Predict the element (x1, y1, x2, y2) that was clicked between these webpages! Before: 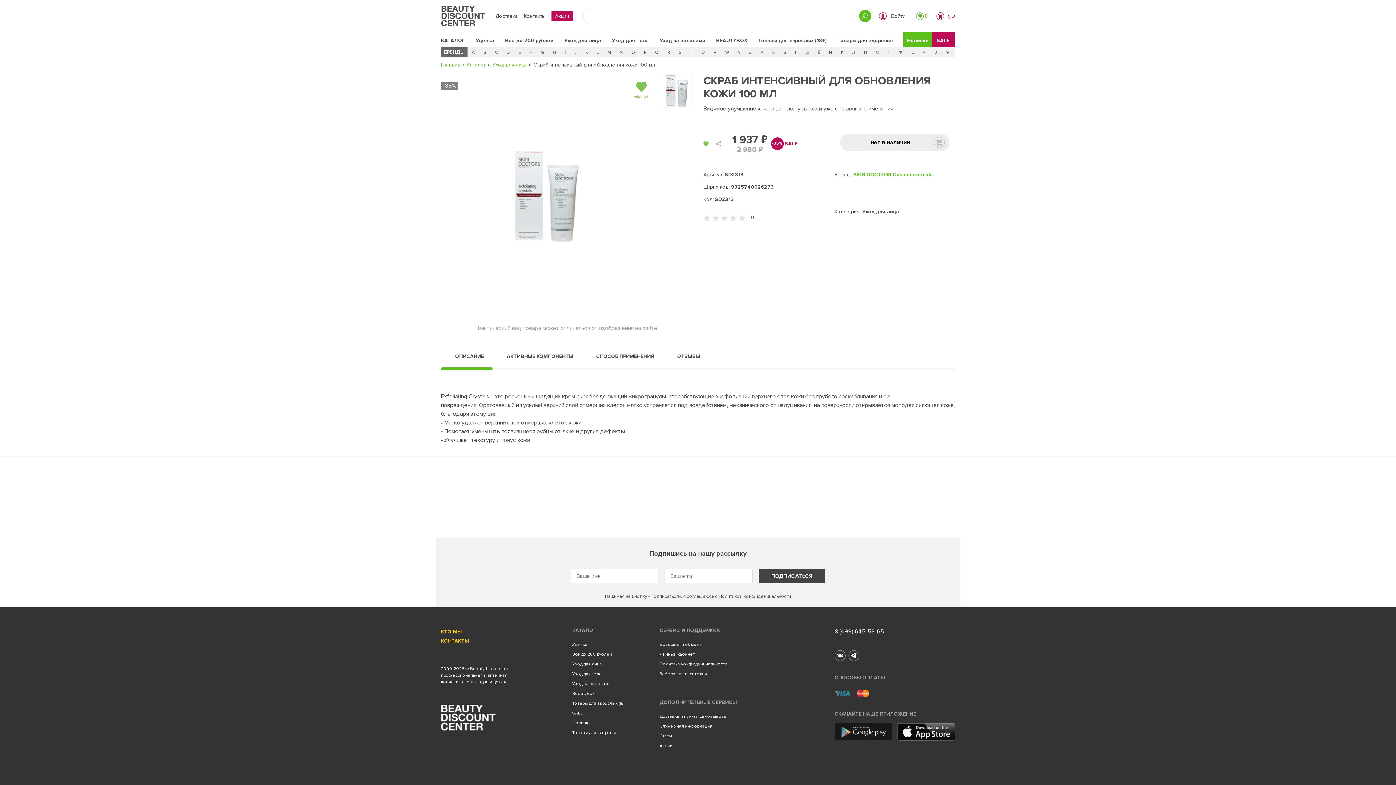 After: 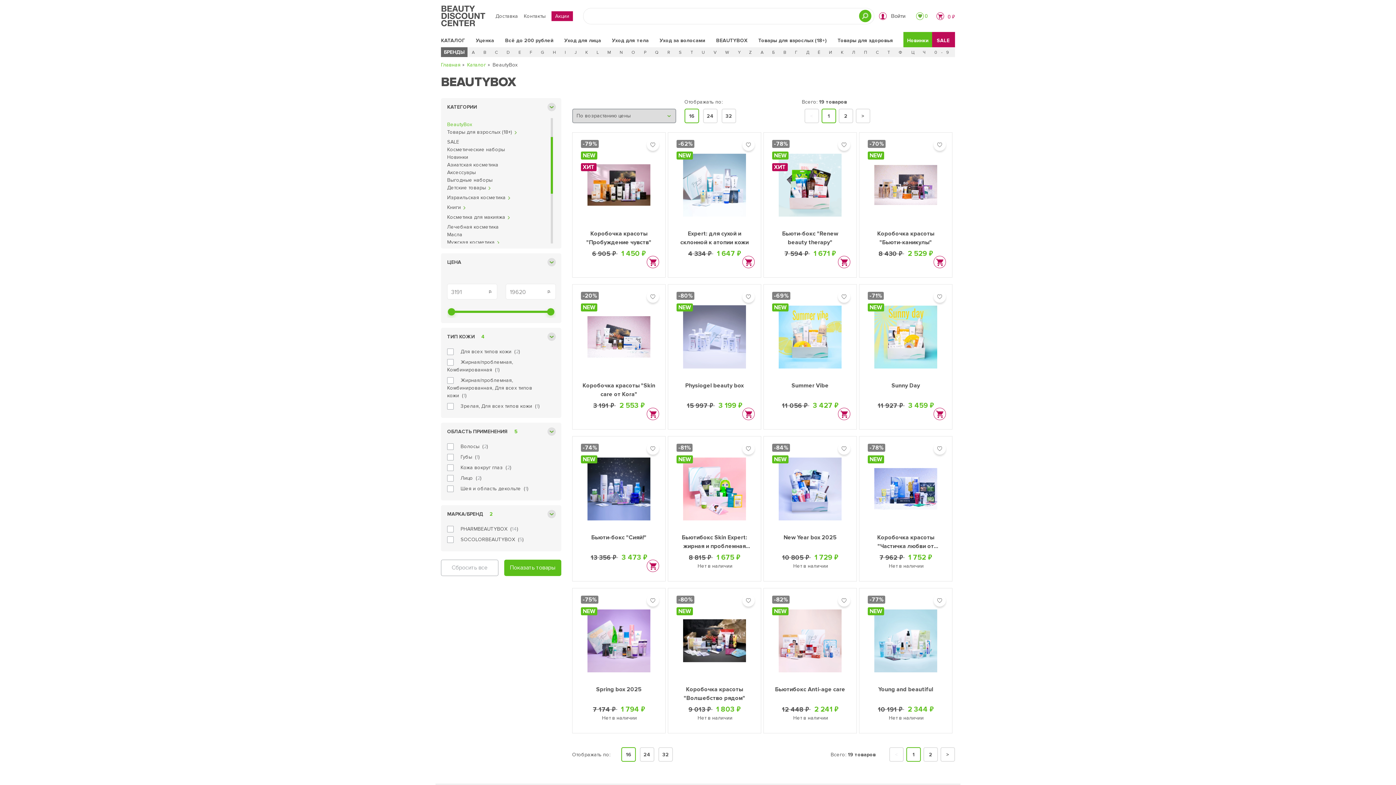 Action: label: BeautyBox bbox: (572, 691, 594, 696)